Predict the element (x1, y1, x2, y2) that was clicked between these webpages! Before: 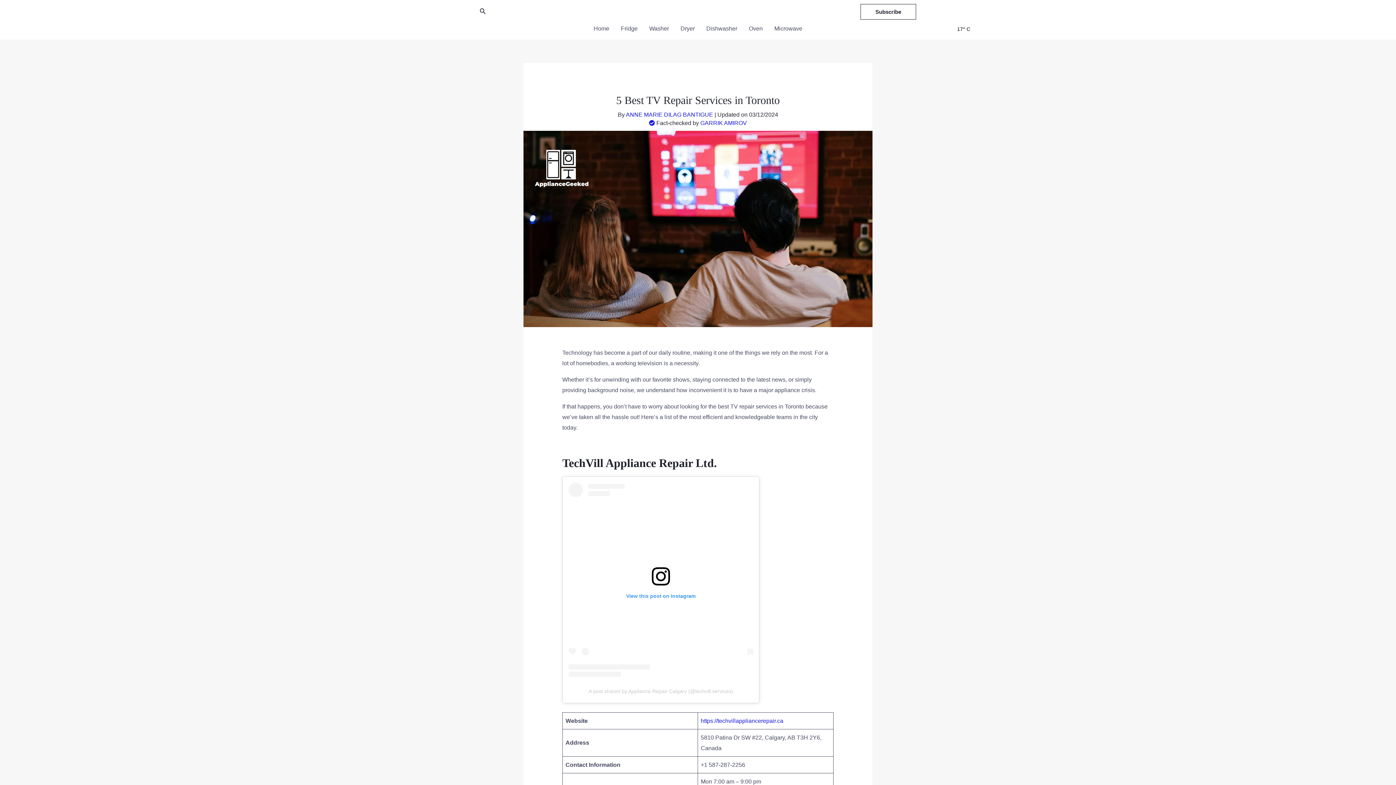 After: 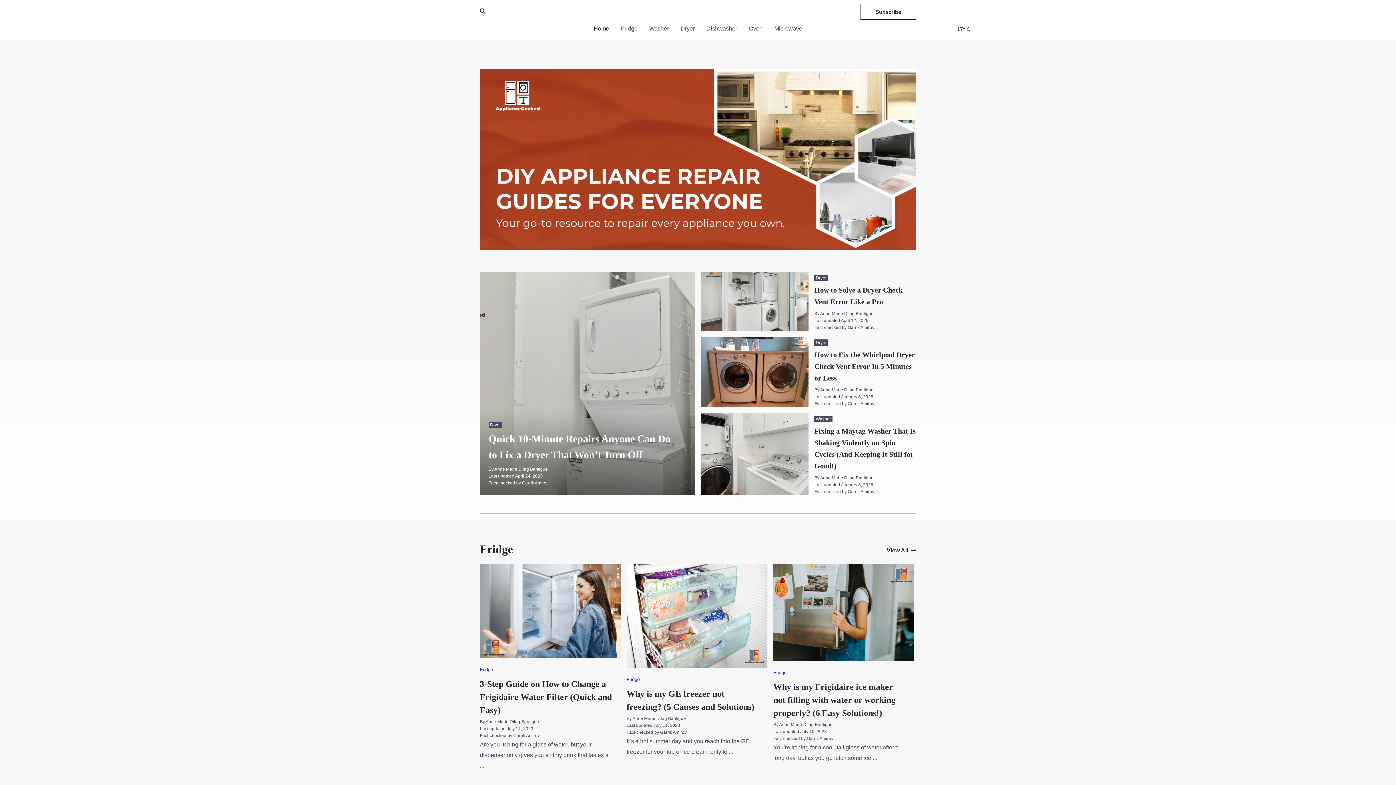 Action: bbox: (588, 23, 615, 34) label: Home